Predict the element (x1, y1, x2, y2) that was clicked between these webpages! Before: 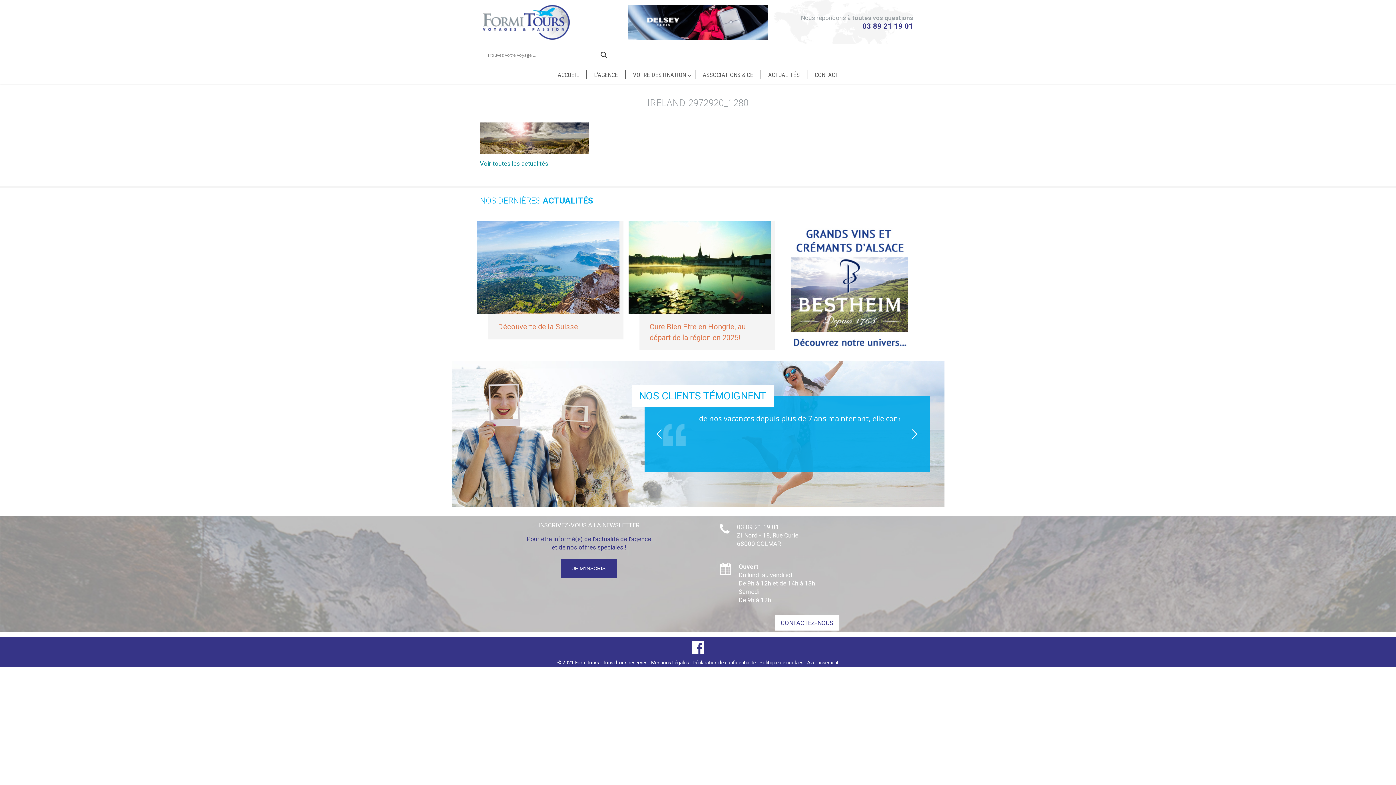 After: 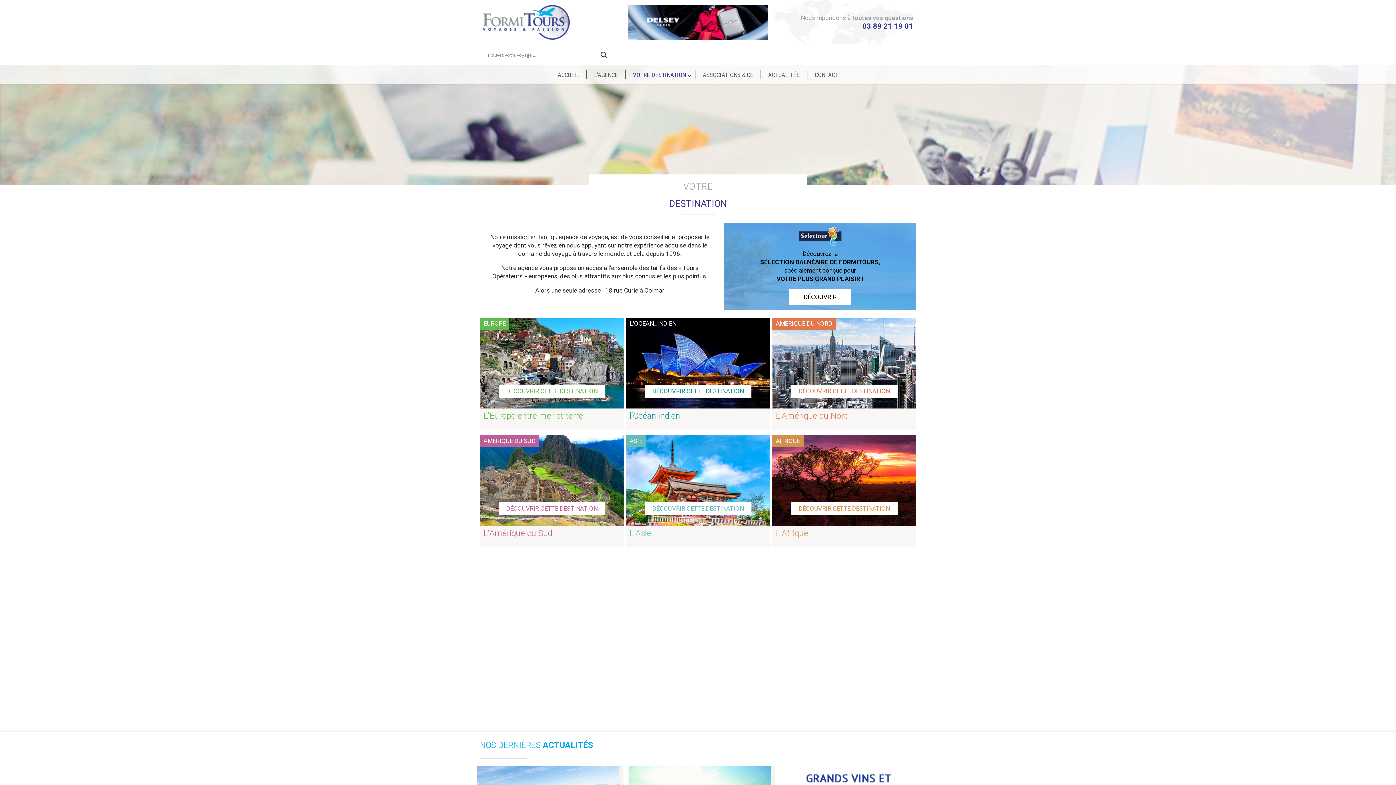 Action: label: VOTRE DESTINATION bbox: (625, 70, 695, 78)